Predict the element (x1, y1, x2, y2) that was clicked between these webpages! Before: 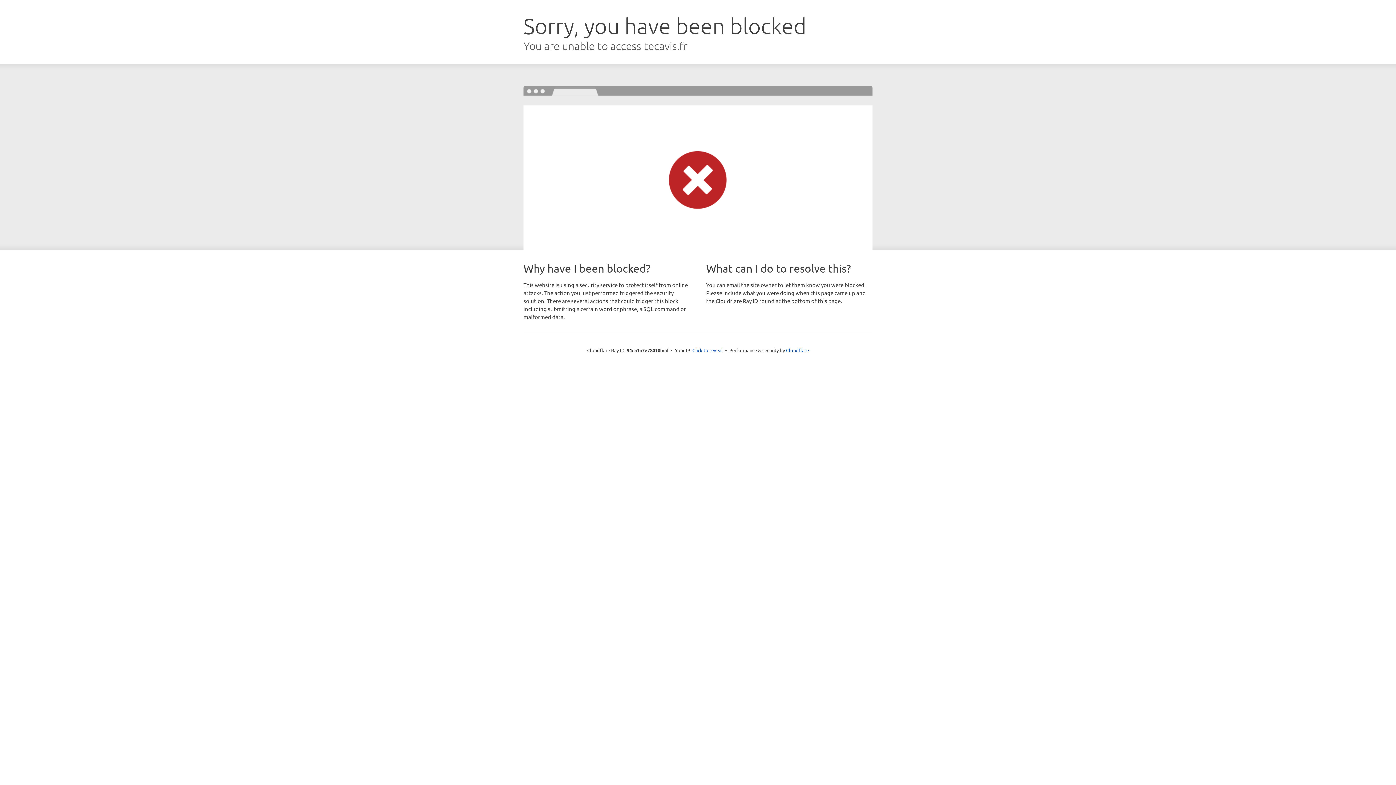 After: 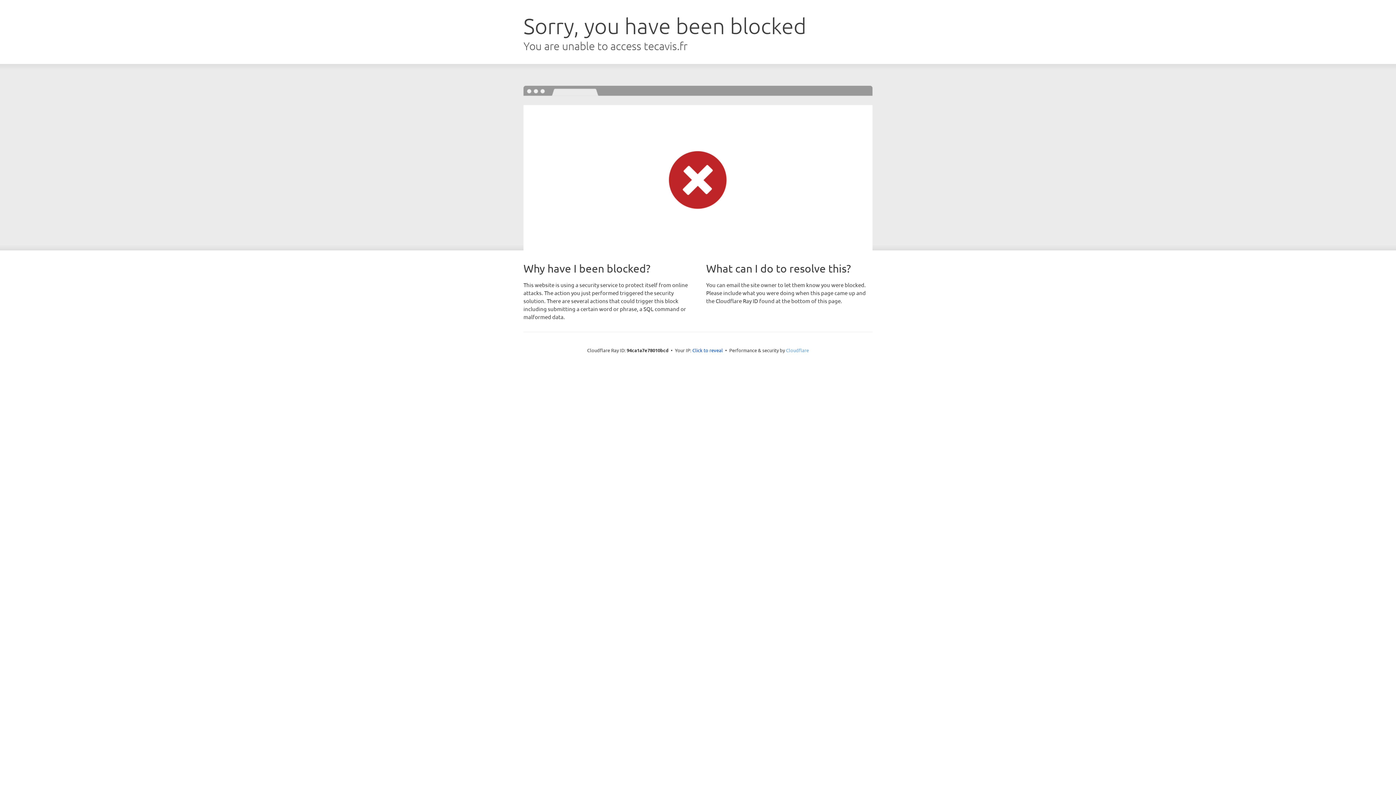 Action: label: Cloudflare bbox: (786, 347, 809, 353)